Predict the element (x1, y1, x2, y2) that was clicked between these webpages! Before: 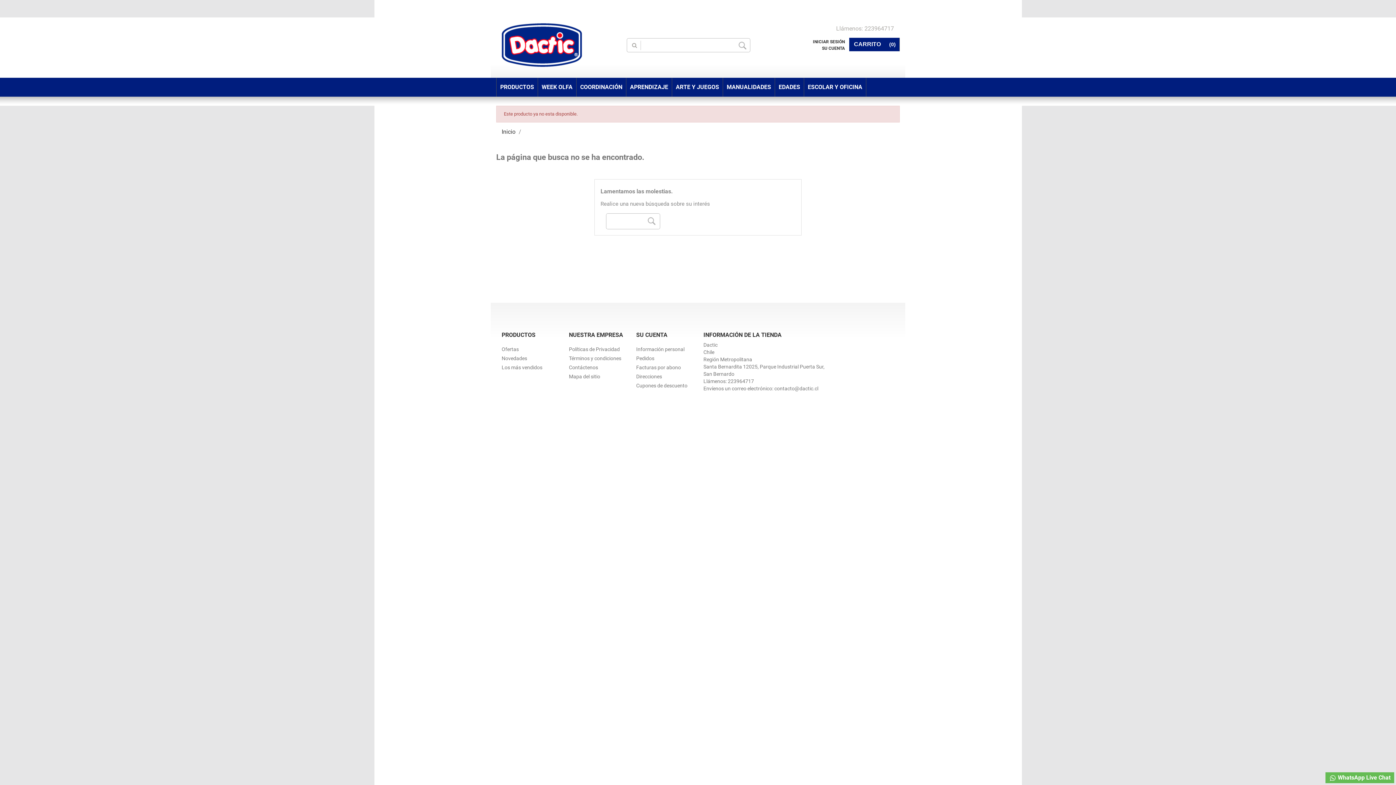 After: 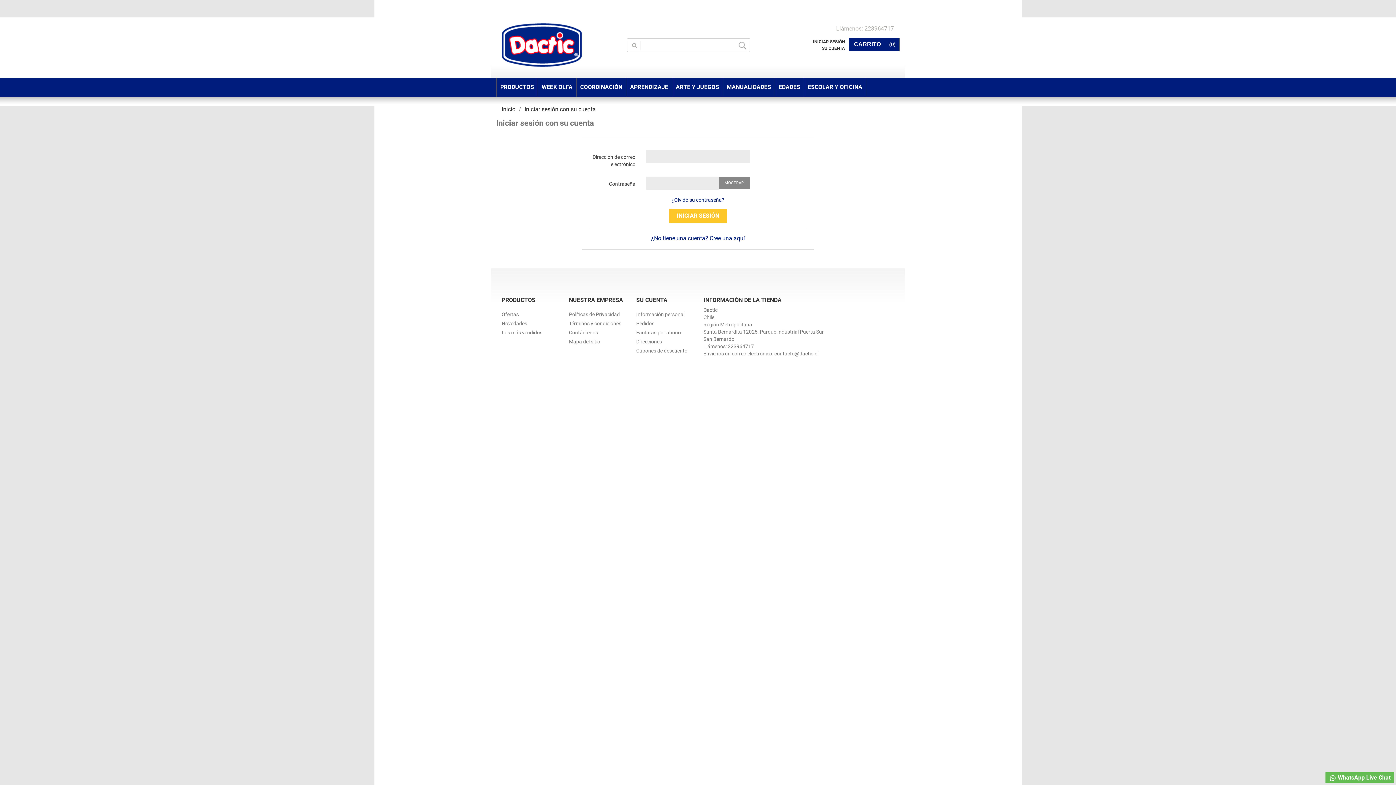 Action: label: Direcciones bbox: (636, 373, 662, 379)